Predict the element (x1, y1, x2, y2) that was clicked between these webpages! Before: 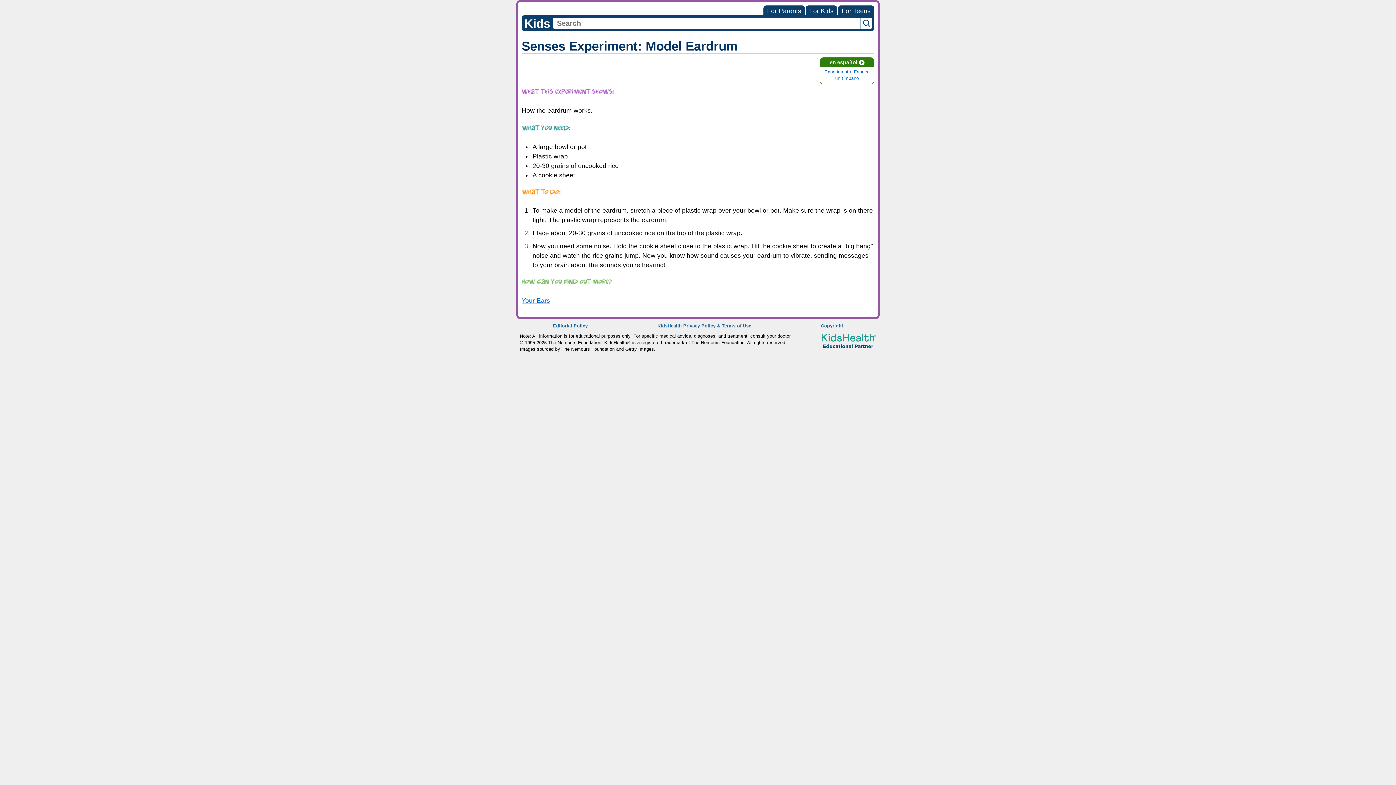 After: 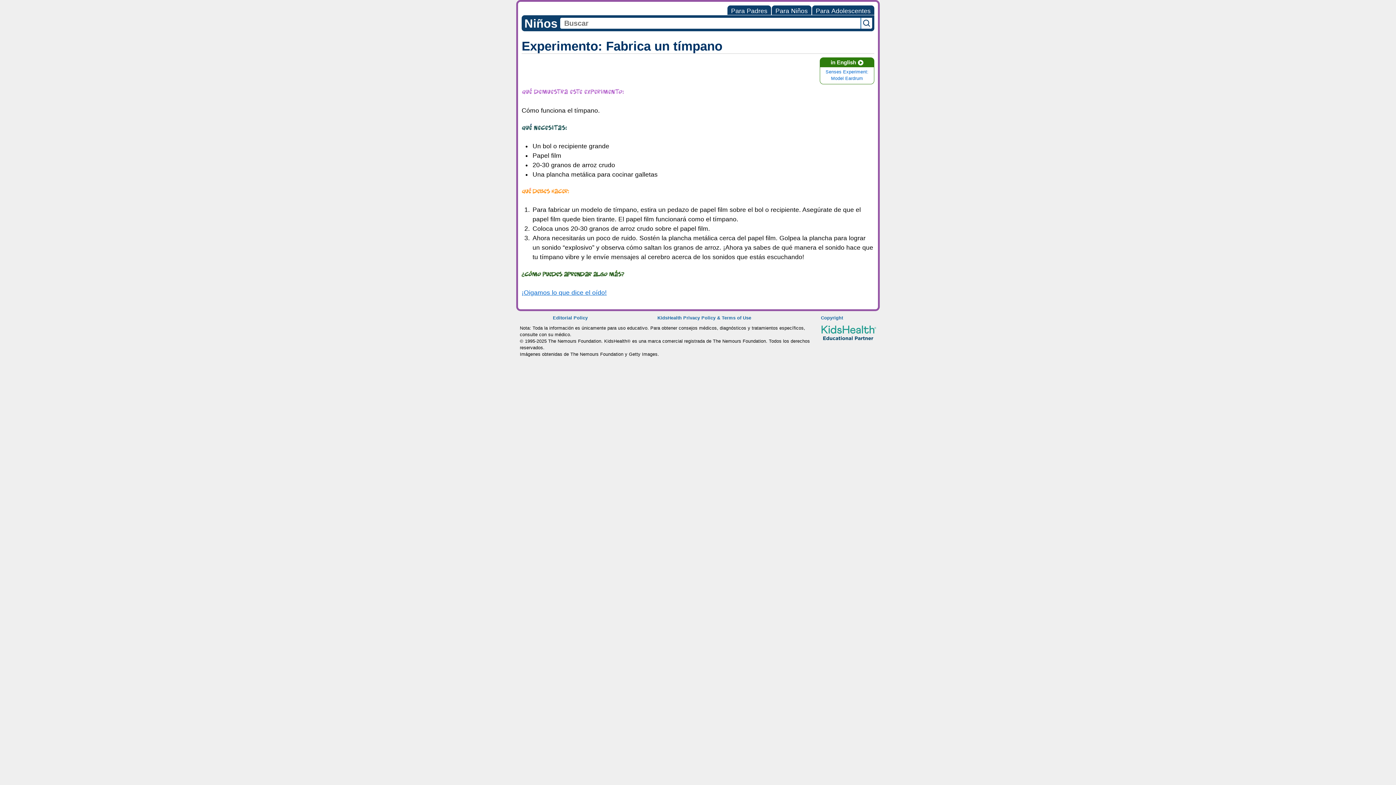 Action: label: en español
Experimento: Fabrica un tímpano bbox: (820, 57, 874, 84)